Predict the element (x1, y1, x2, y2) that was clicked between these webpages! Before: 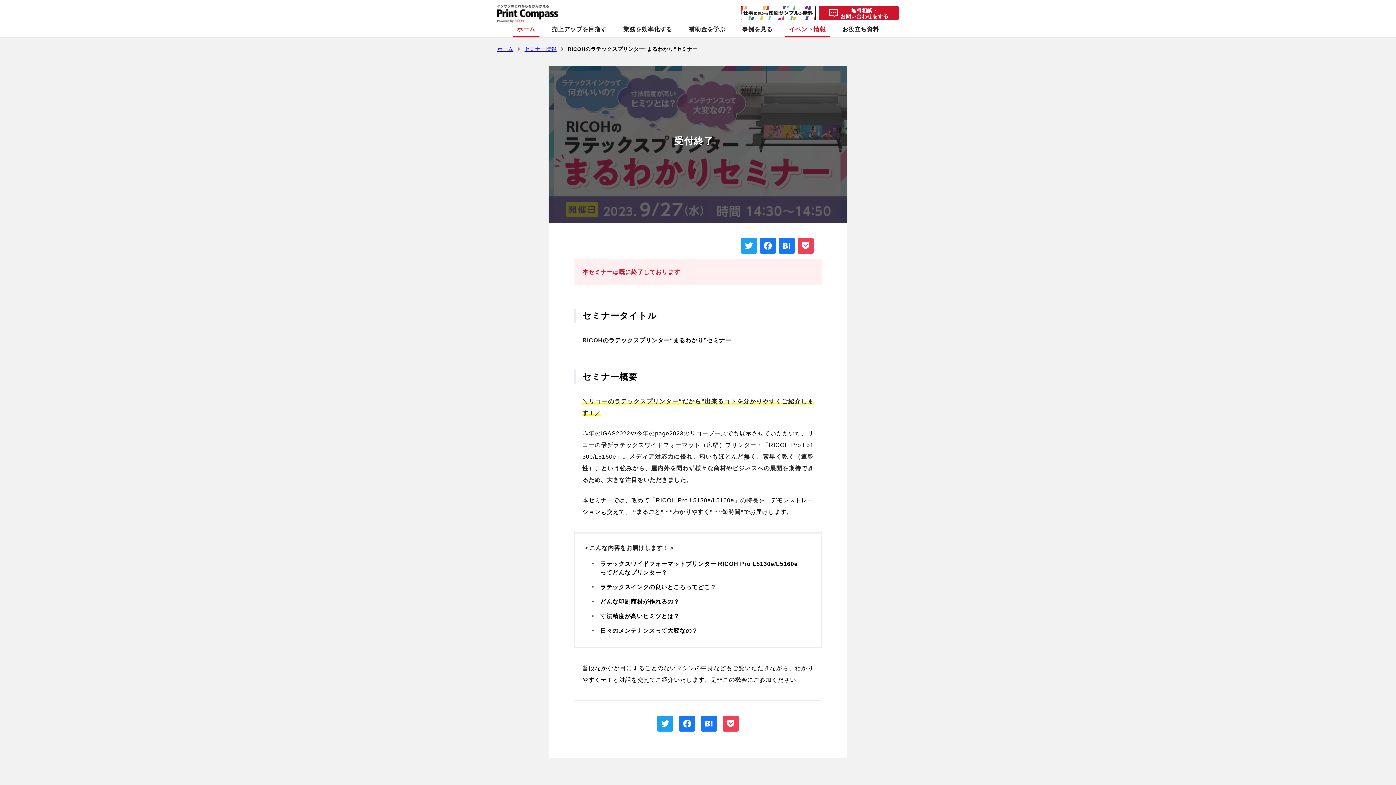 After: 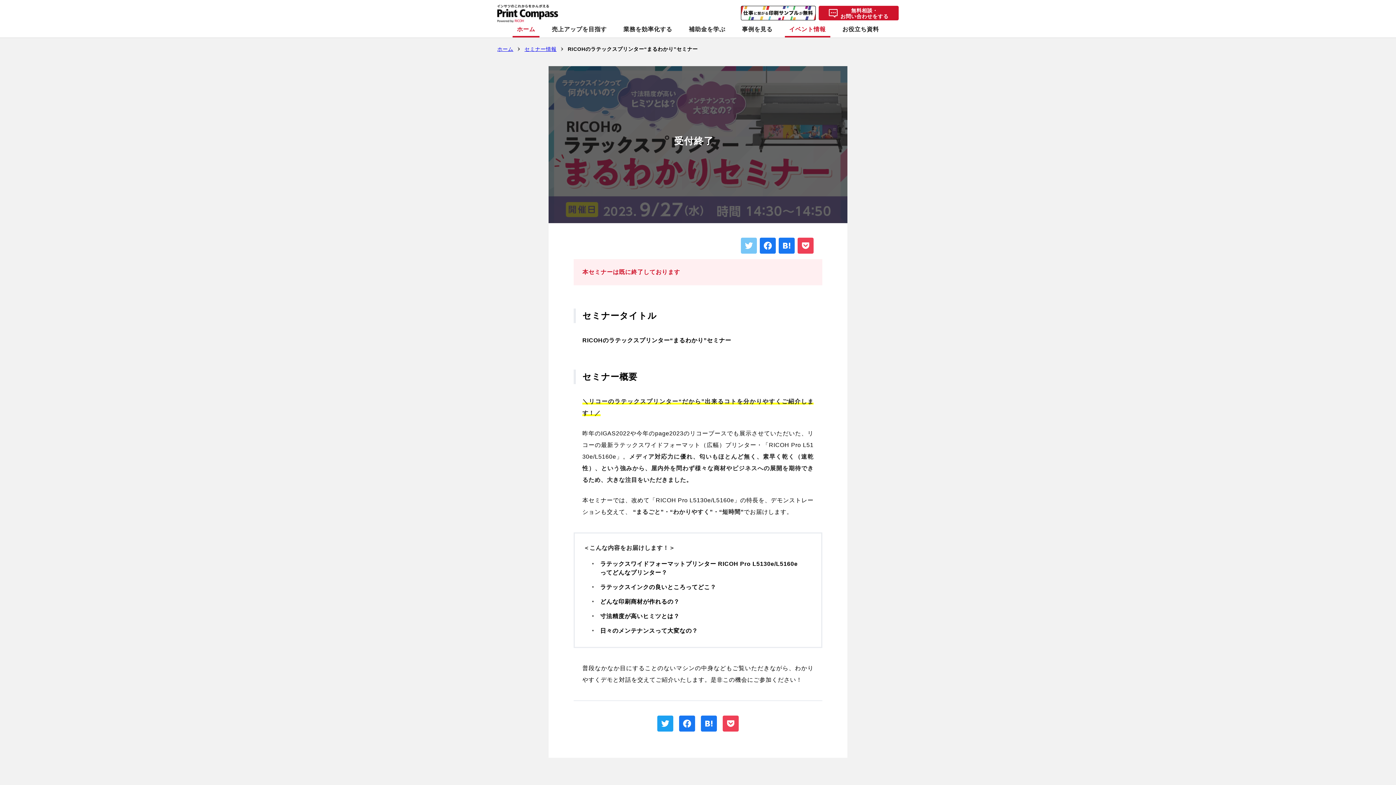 Action: label: X（旧twitter）を開く bbox: (741, 237, 757, 253)